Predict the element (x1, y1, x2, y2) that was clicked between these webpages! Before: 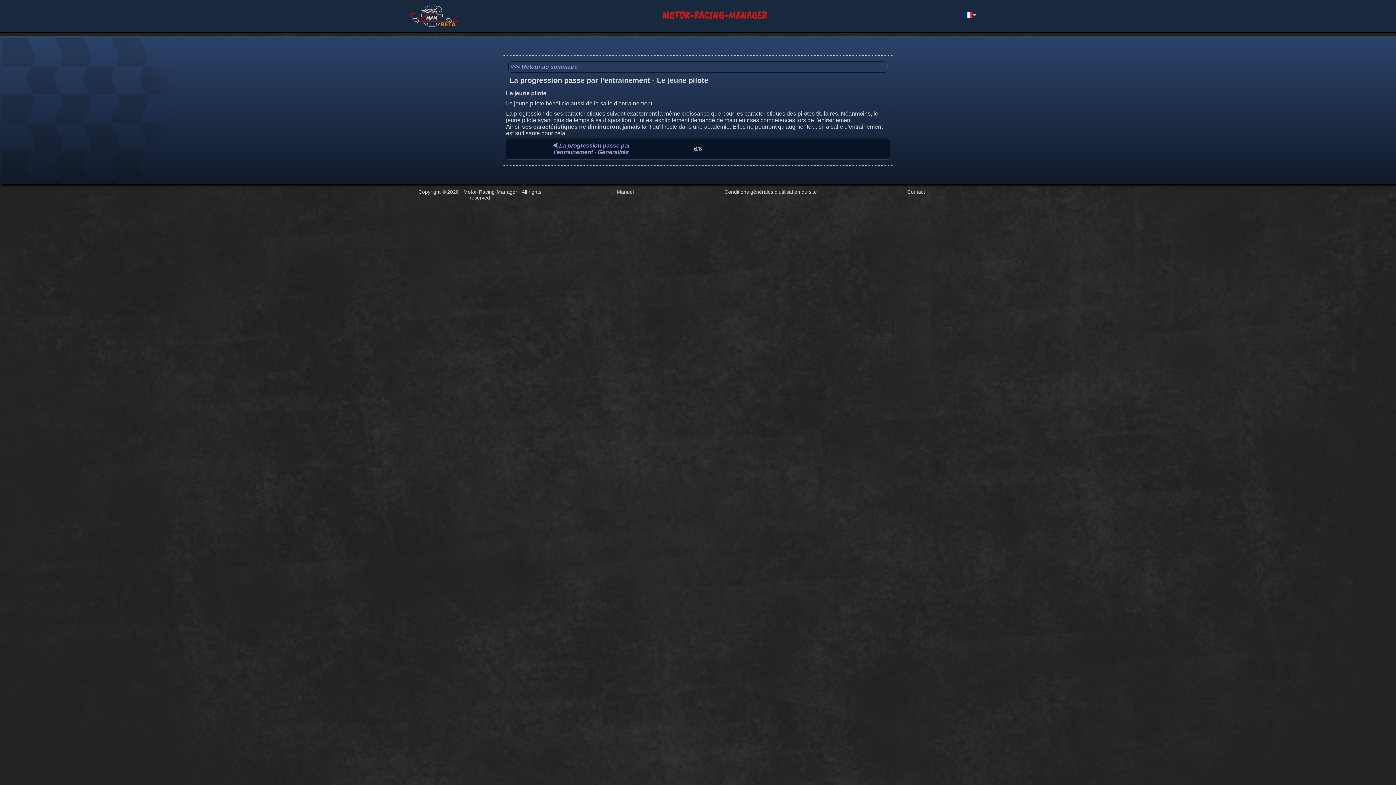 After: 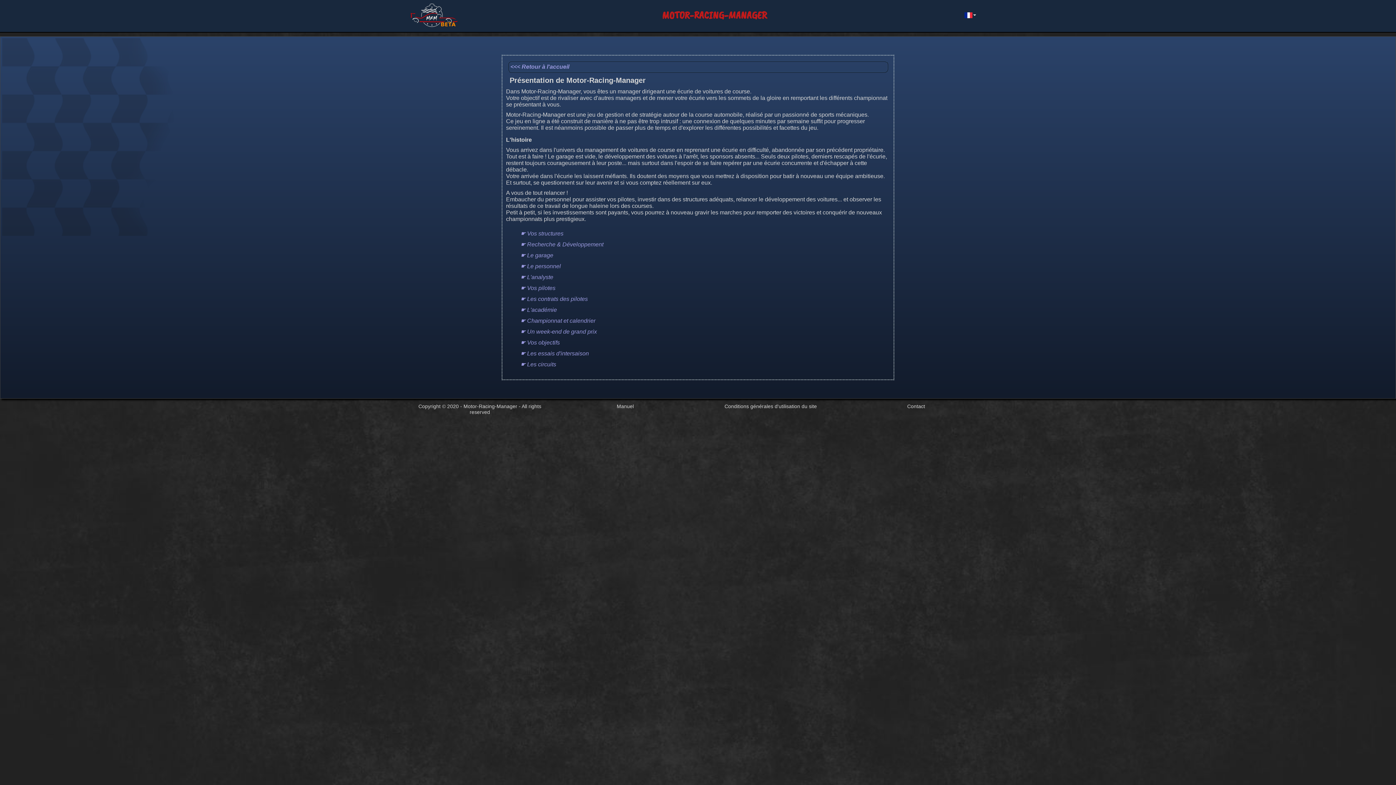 Action: bbox: (616, 189, 634, 194) label: Manuel